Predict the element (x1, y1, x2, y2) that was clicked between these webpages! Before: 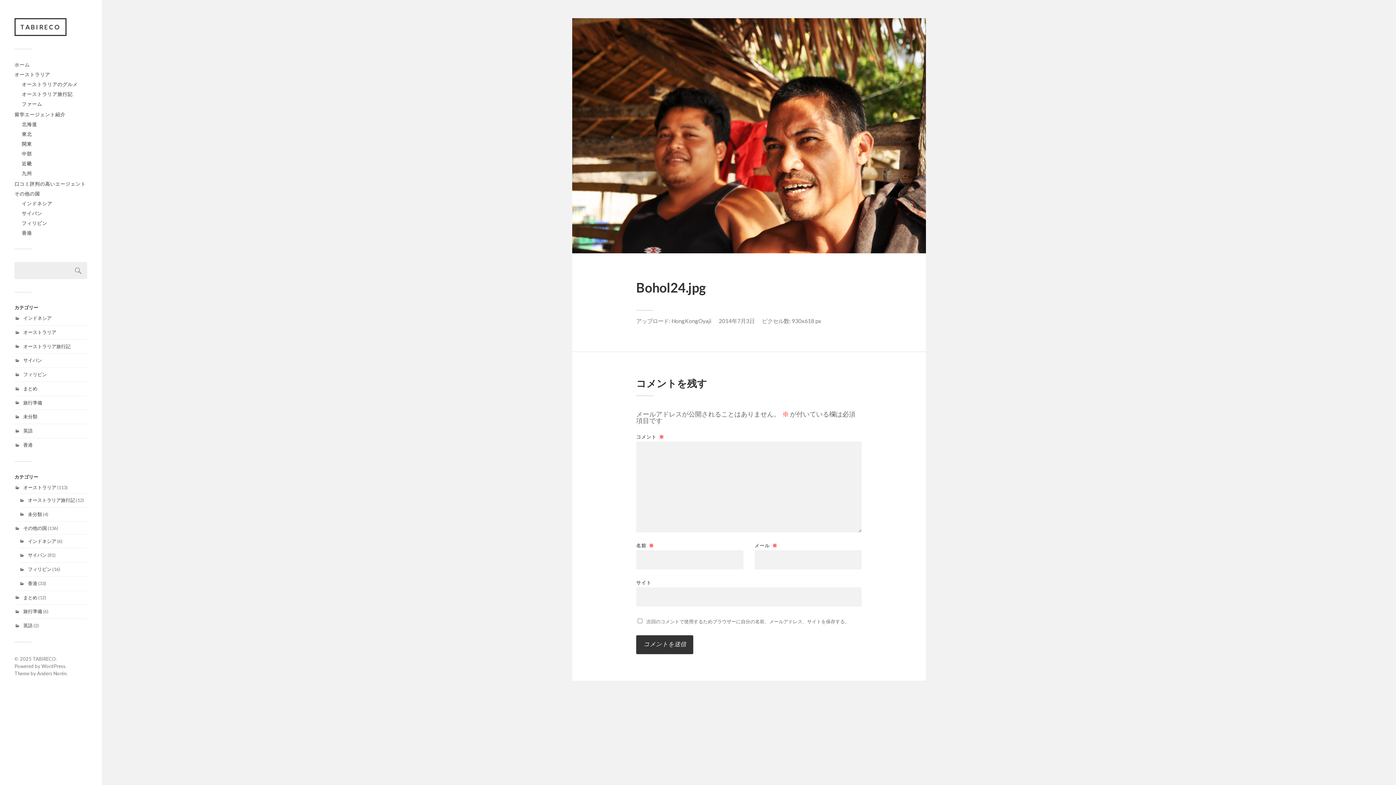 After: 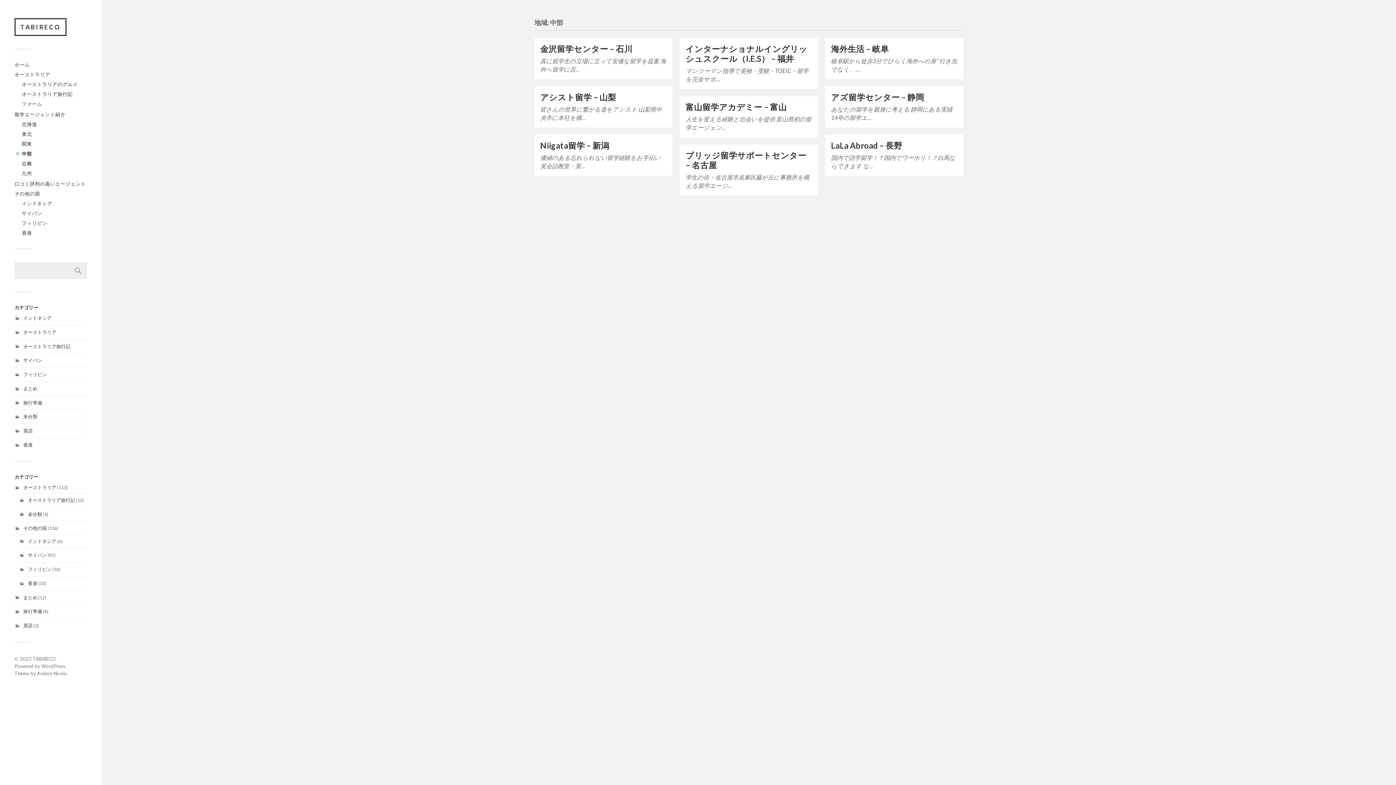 Action: label: 中部 bbox: (21, 150, 32, 156)